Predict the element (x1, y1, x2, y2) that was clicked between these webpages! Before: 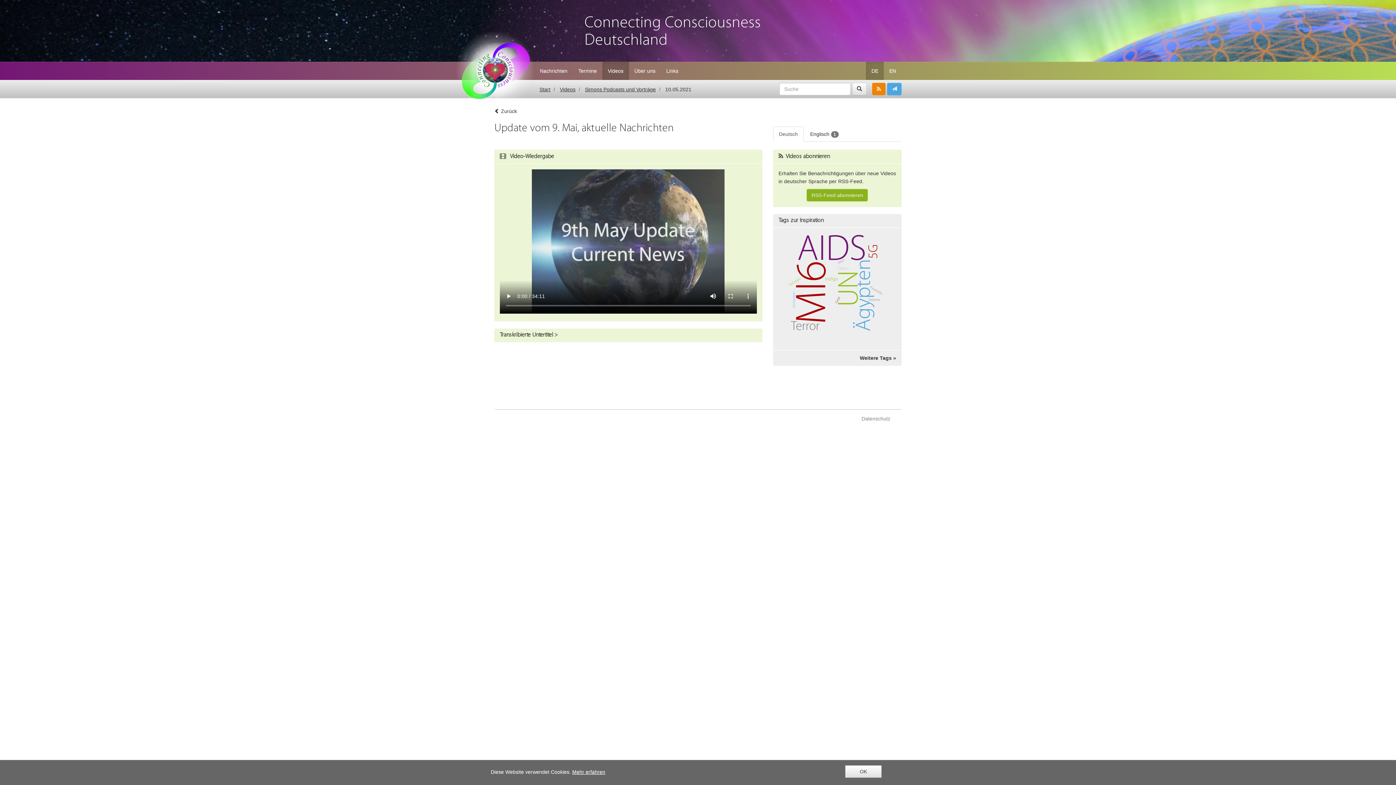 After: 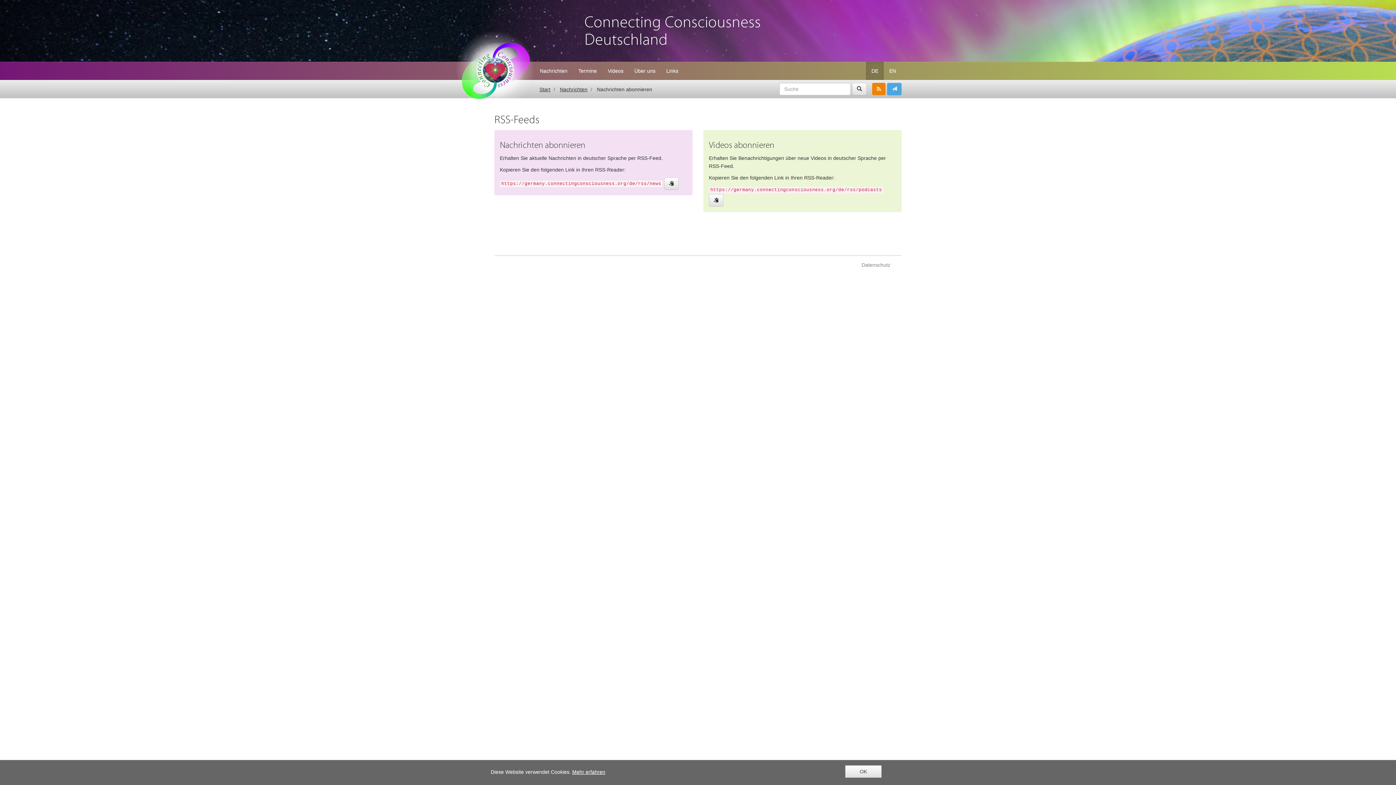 Action: bbox: (872, 82, 885, 95)